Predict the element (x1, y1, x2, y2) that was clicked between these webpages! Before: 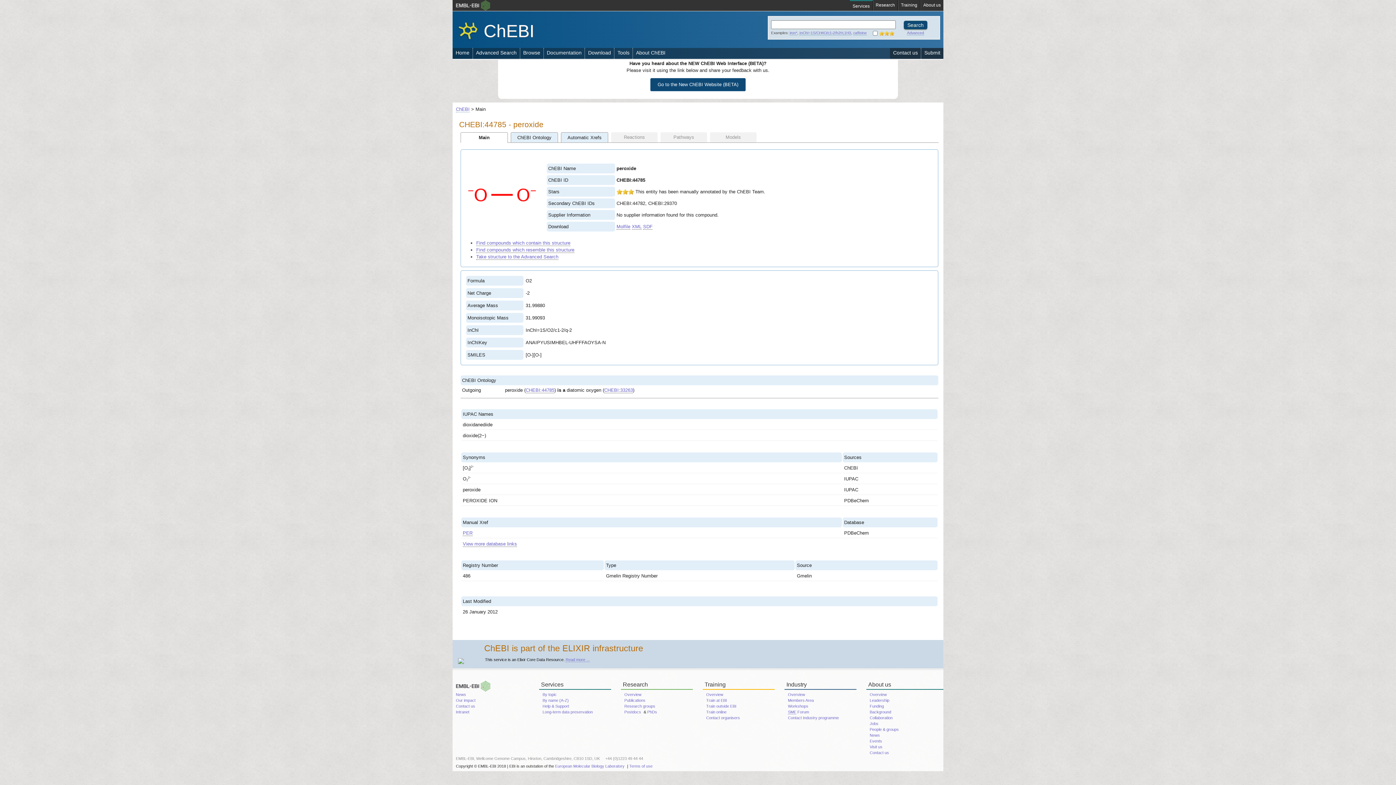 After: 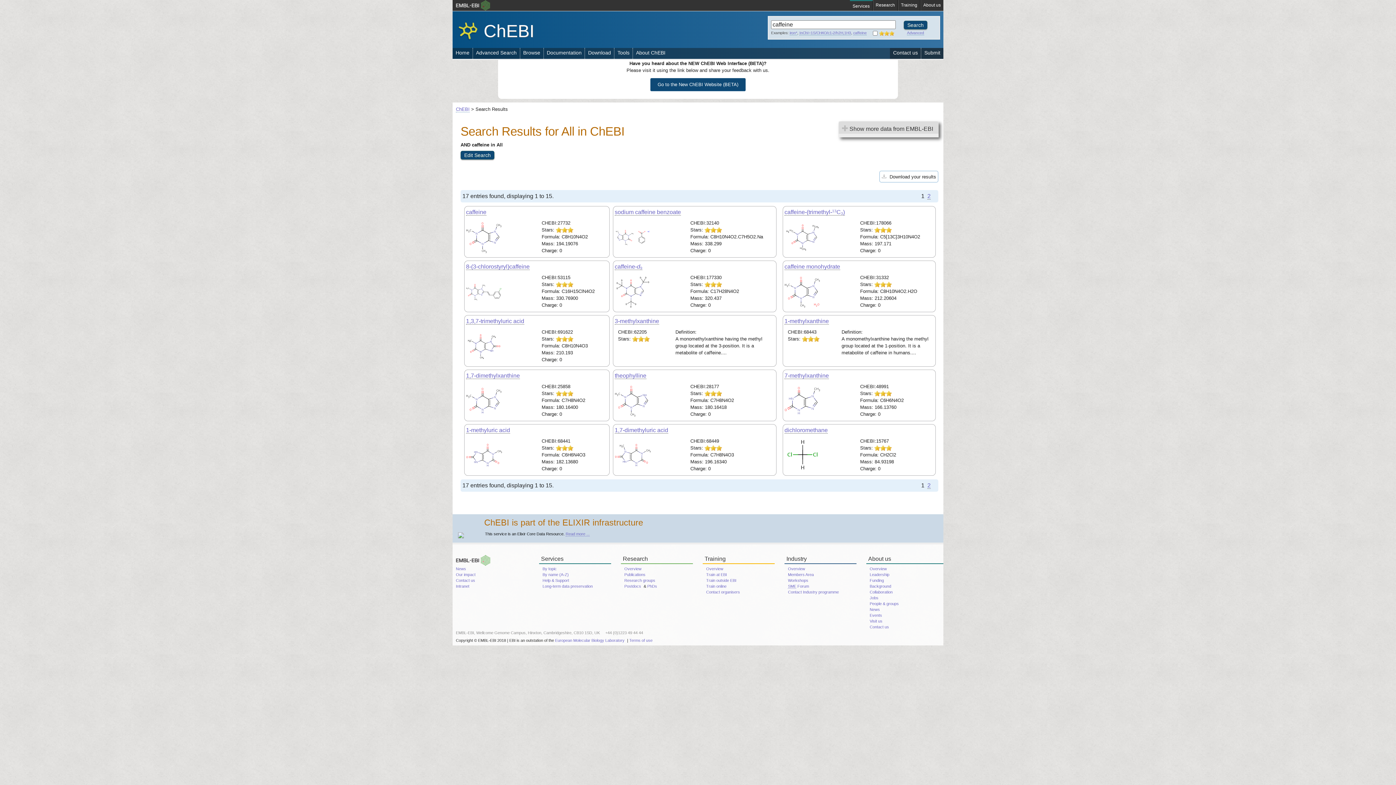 Action: label: caffeine bbox: (853, 31, 866, 35)